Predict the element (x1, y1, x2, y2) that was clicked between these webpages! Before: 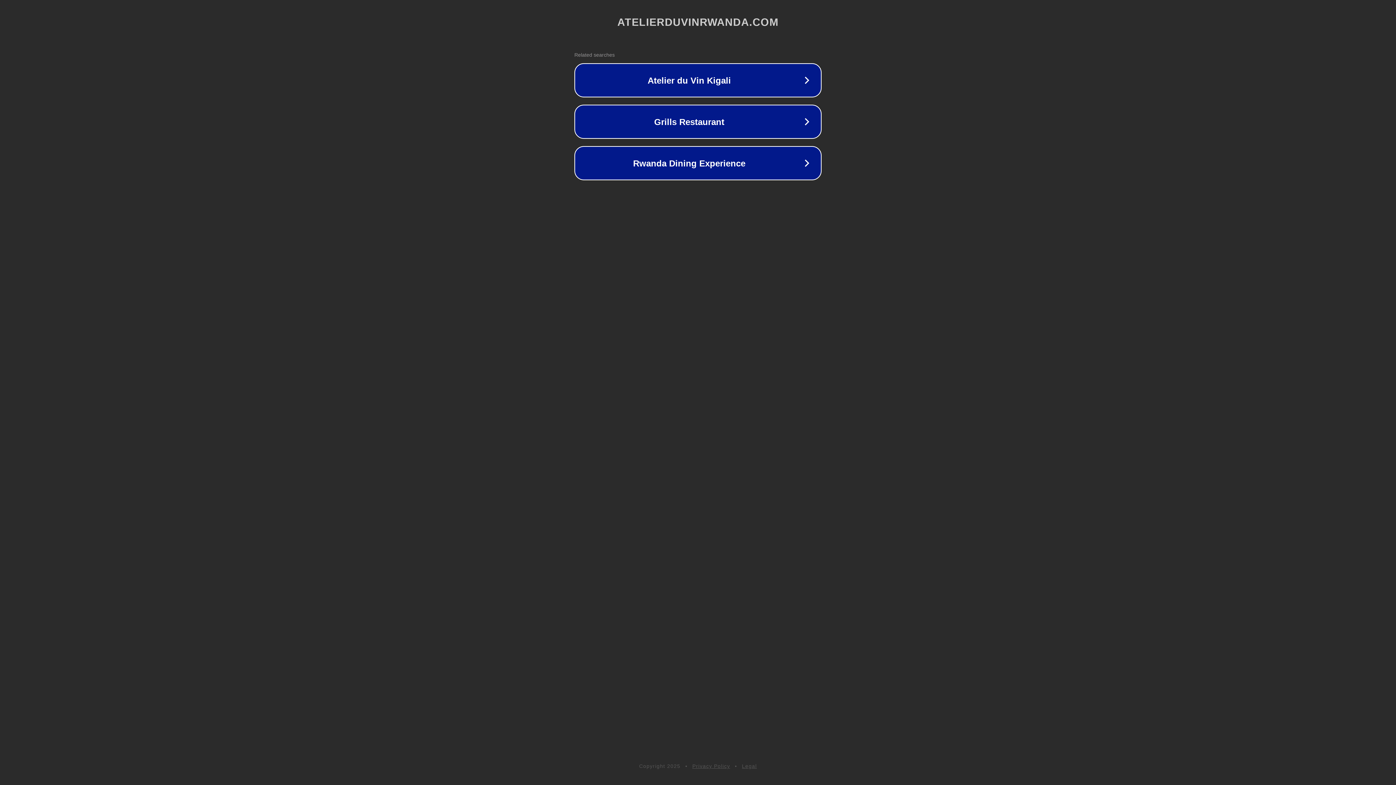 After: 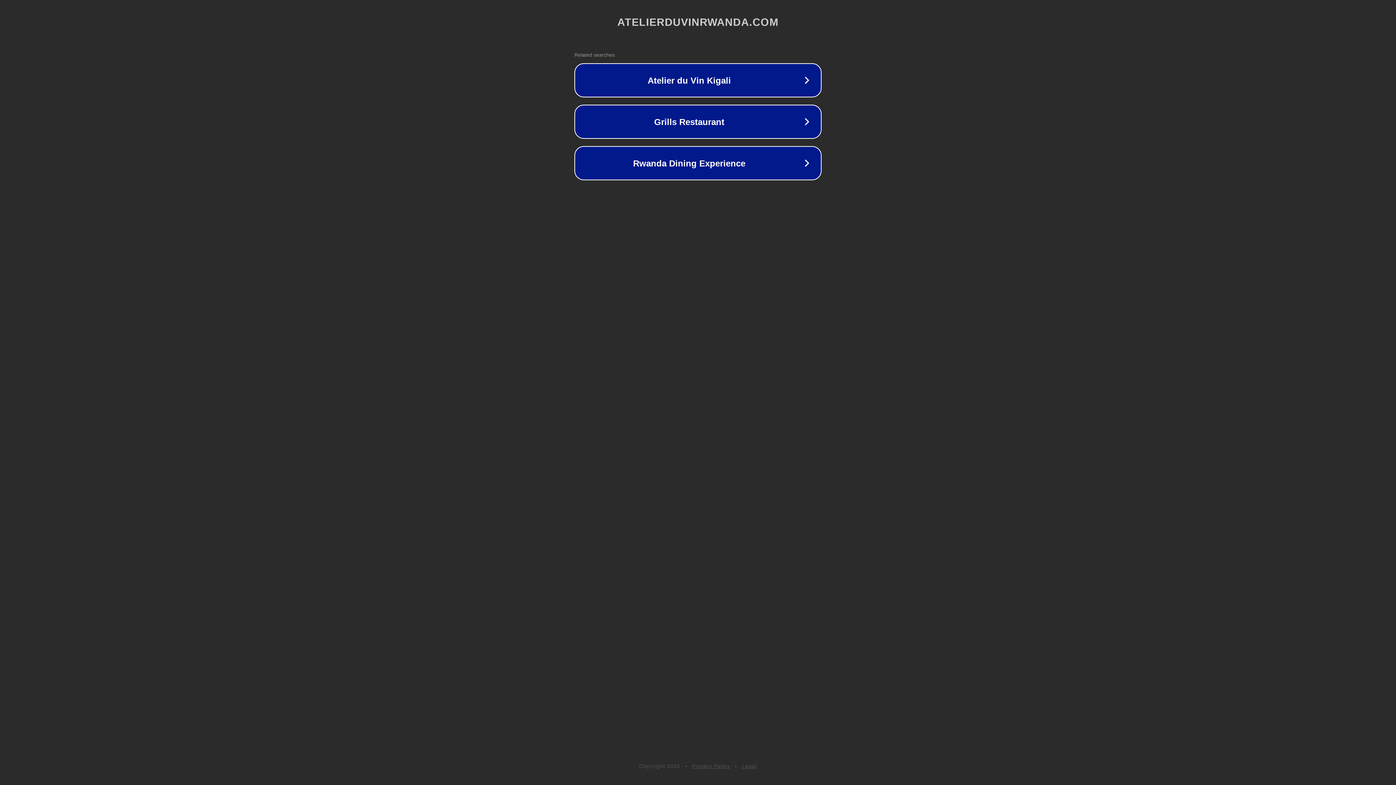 Action: bbox: (742, 763, 757, 769) label: Legal